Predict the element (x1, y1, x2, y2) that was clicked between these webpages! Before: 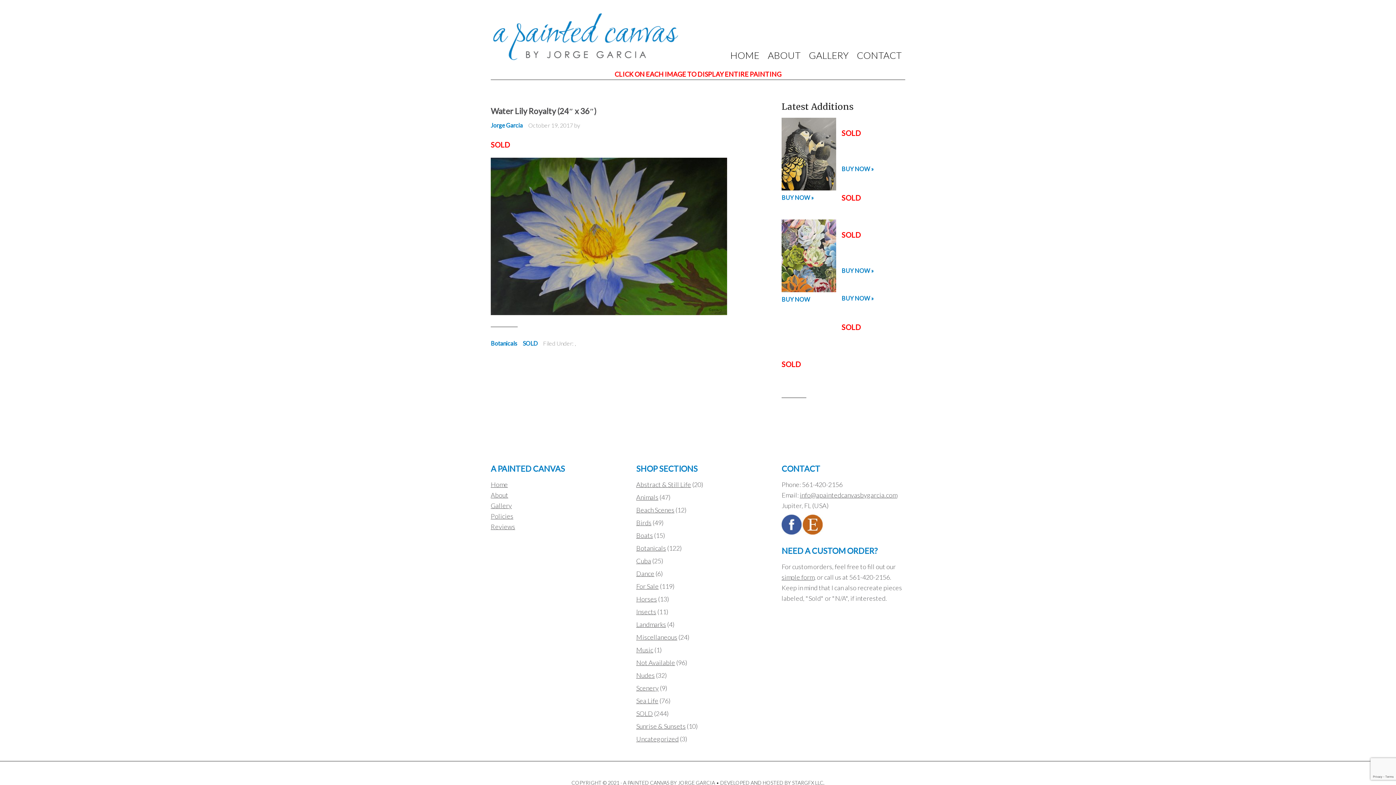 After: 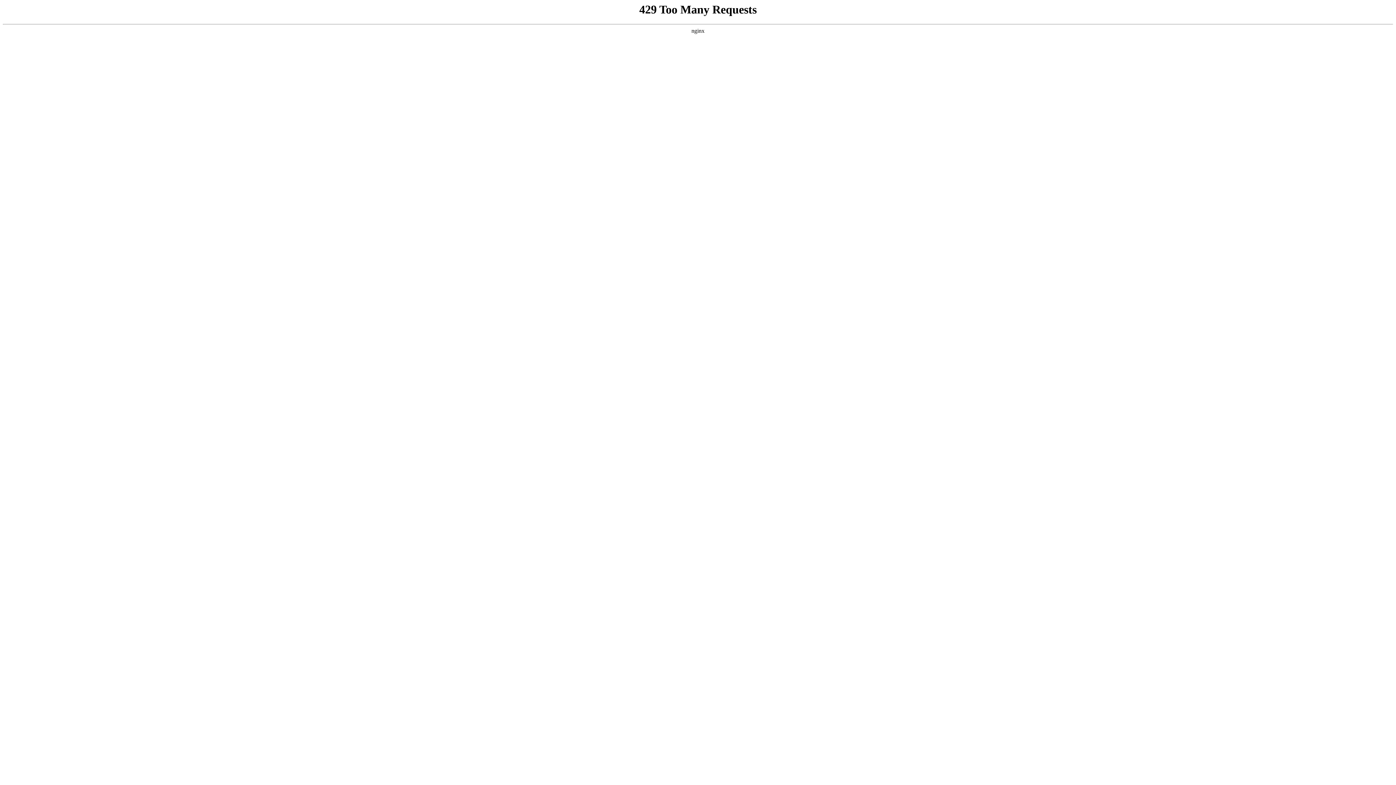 Action: label: Gallery bbox: (490, 501, 512, 509)